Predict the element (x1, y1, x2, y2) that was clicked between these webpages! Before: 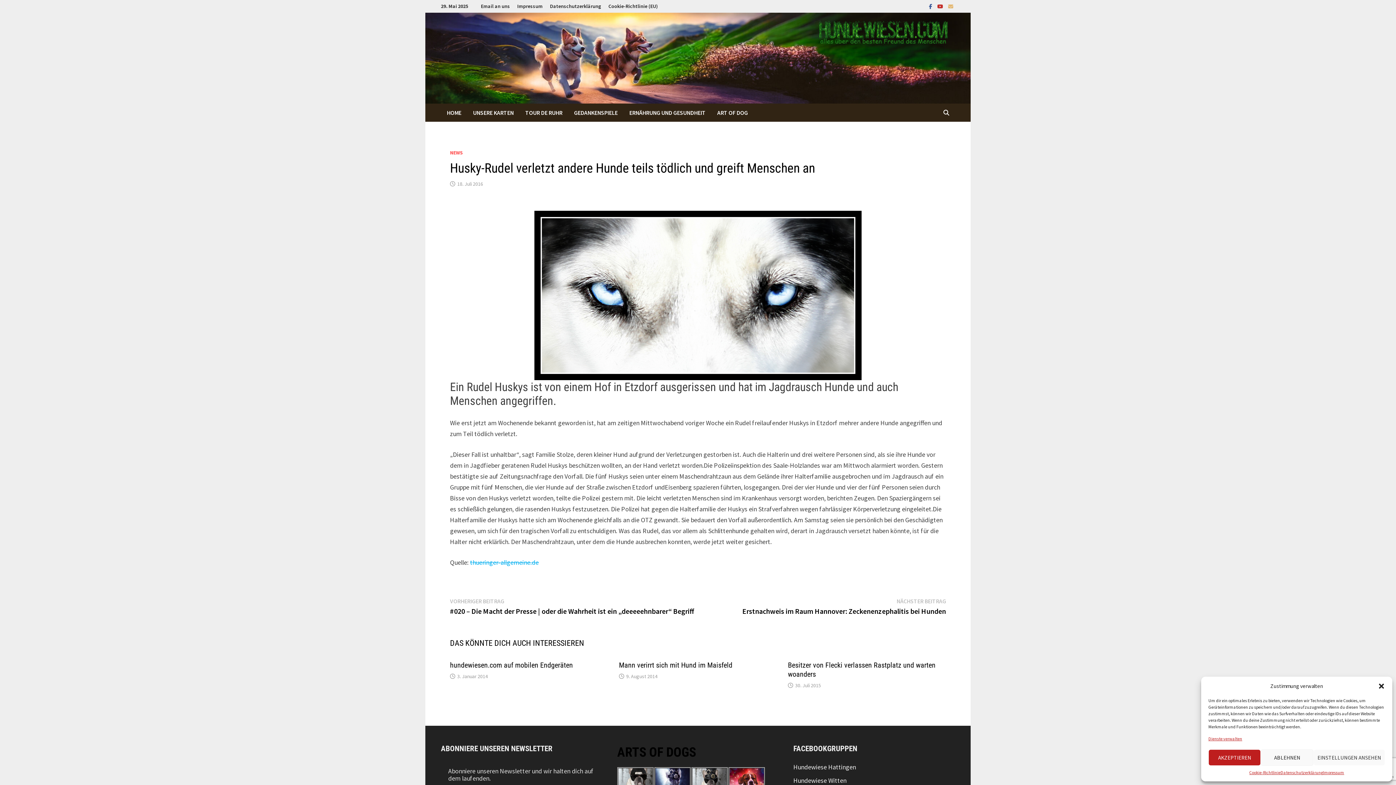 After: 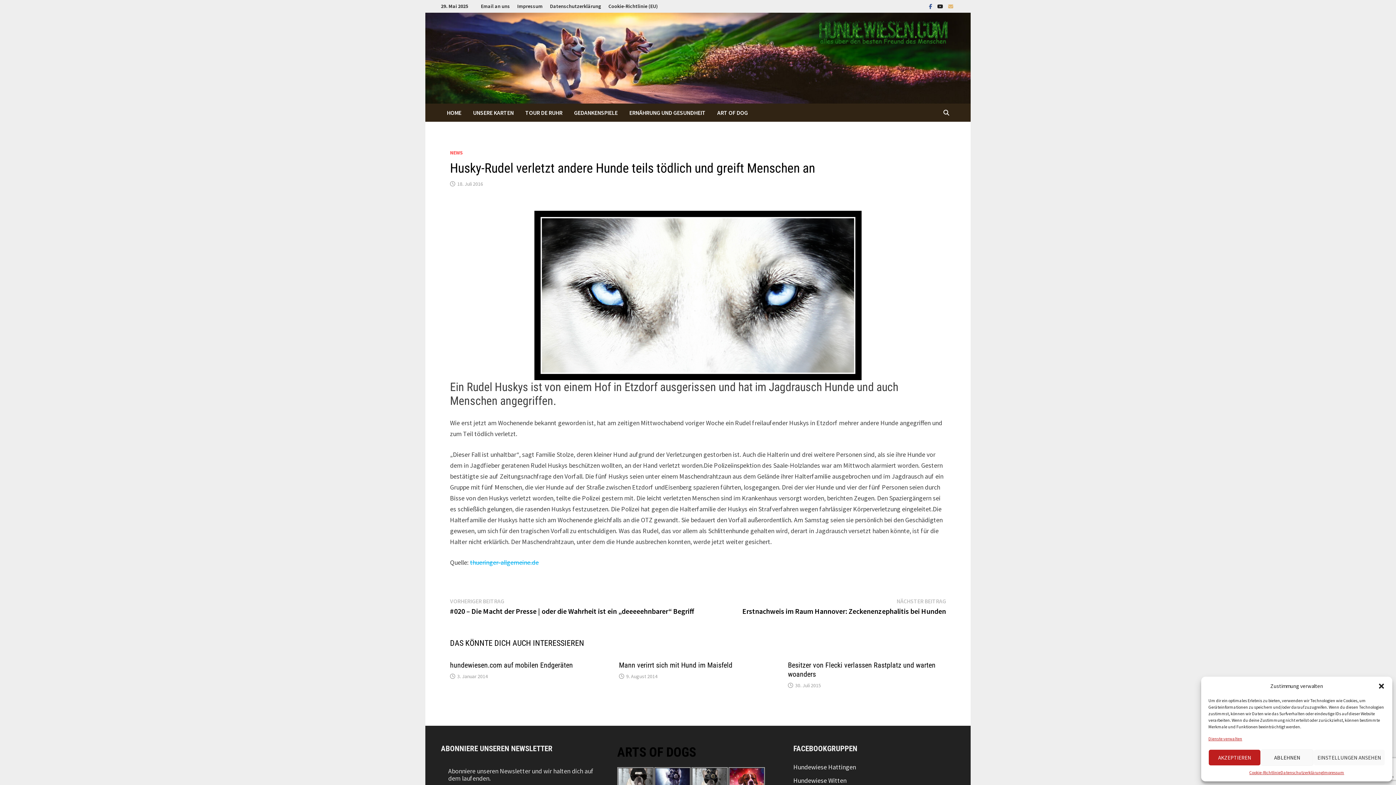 Action: bbox: (935, 1, 946, 10) label:  